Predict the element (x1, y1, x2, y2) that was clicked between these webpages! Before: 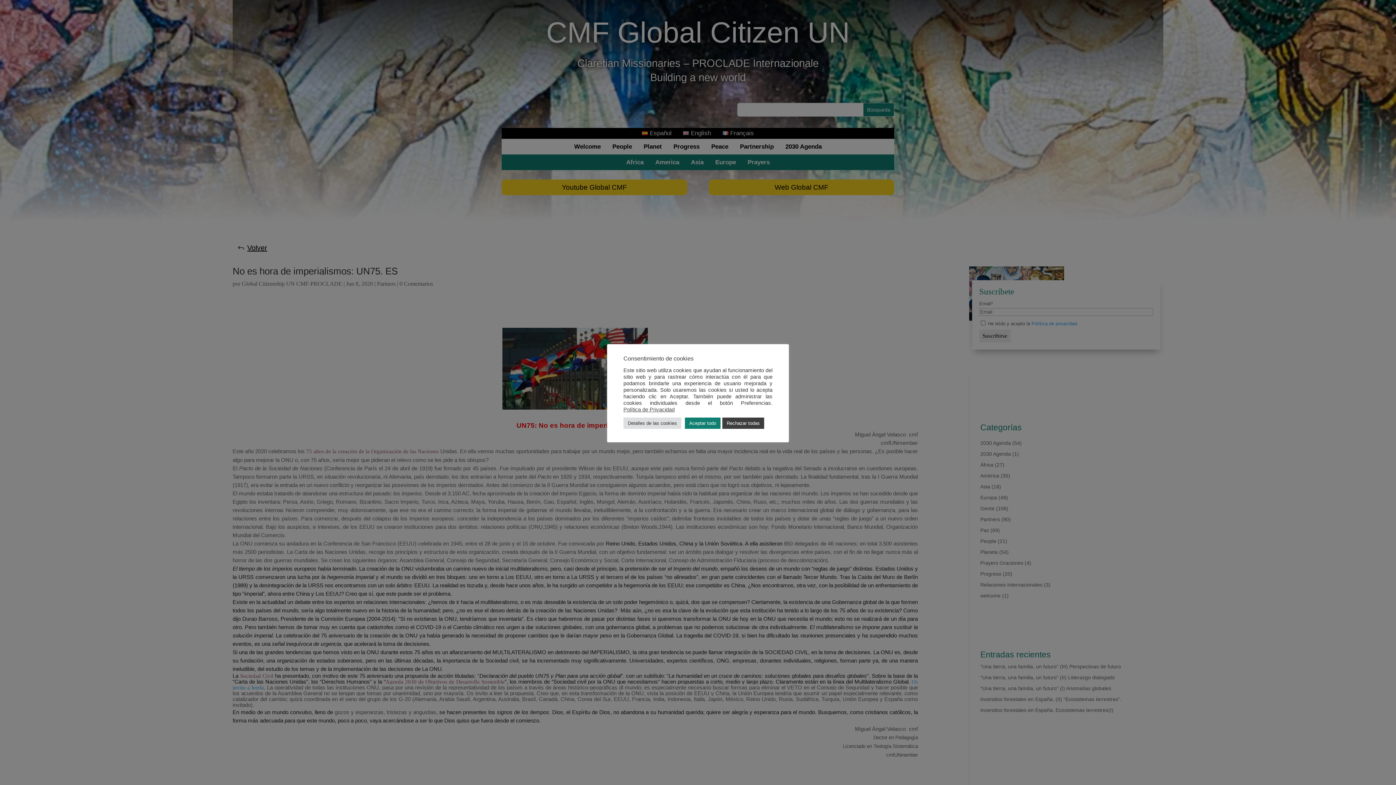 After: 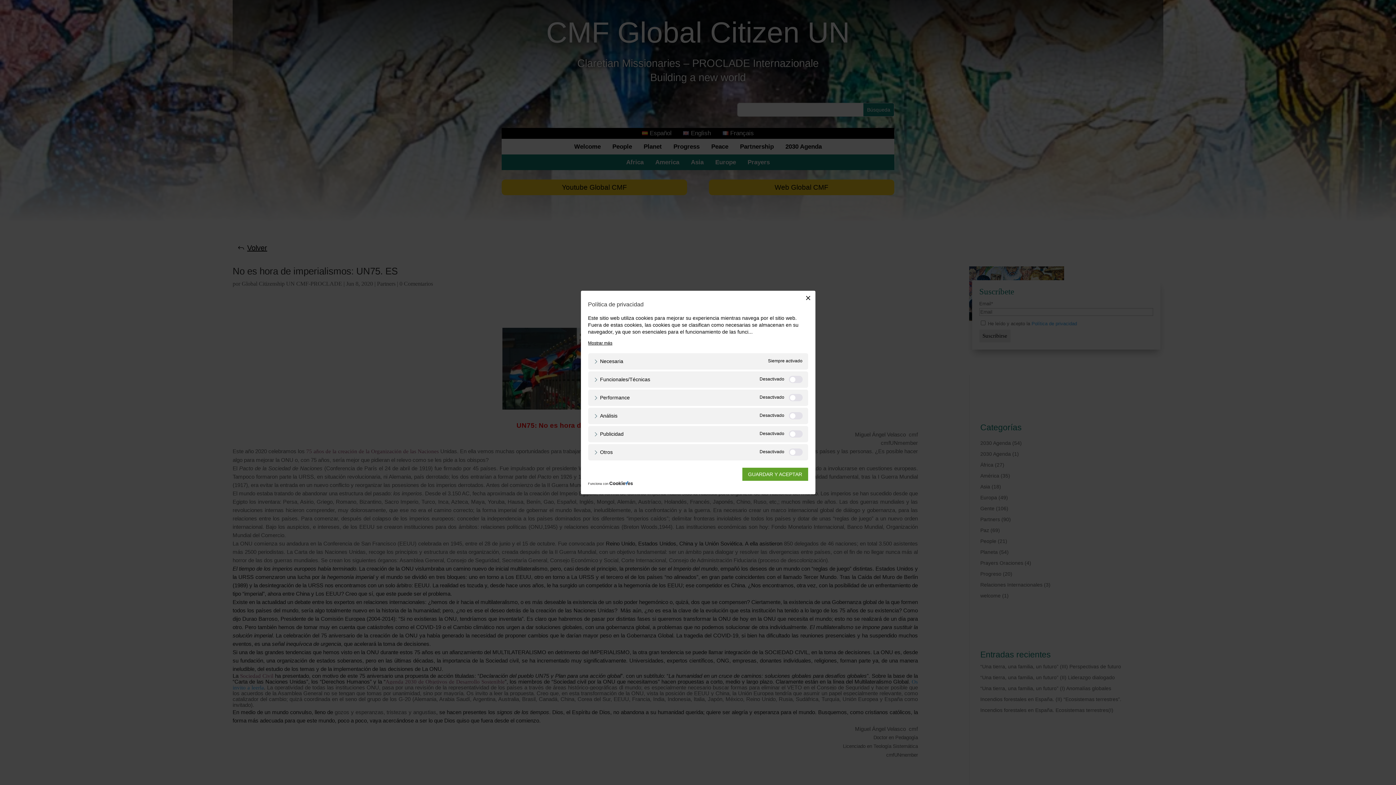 Action: bbox: (623, 417, 681, 429) label: Detalles de las cookies